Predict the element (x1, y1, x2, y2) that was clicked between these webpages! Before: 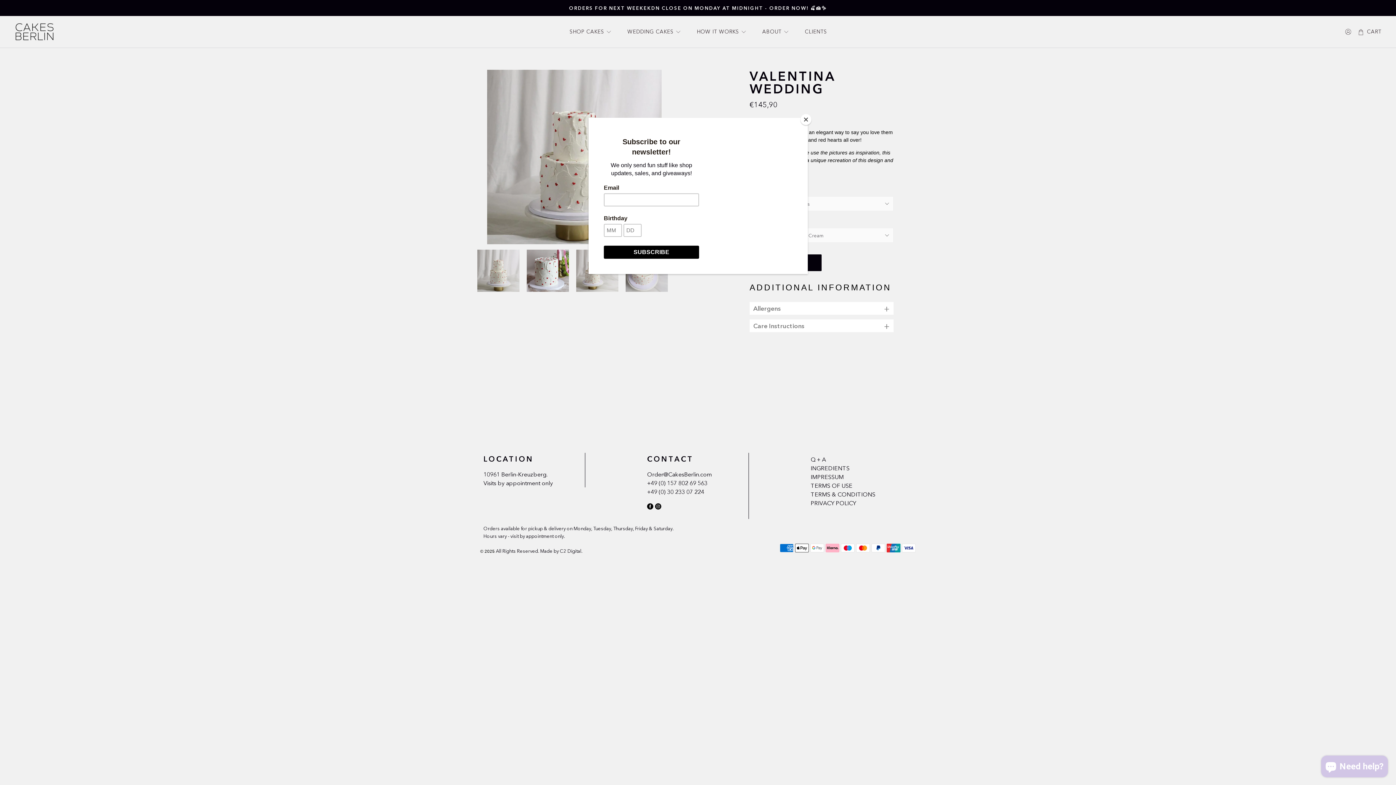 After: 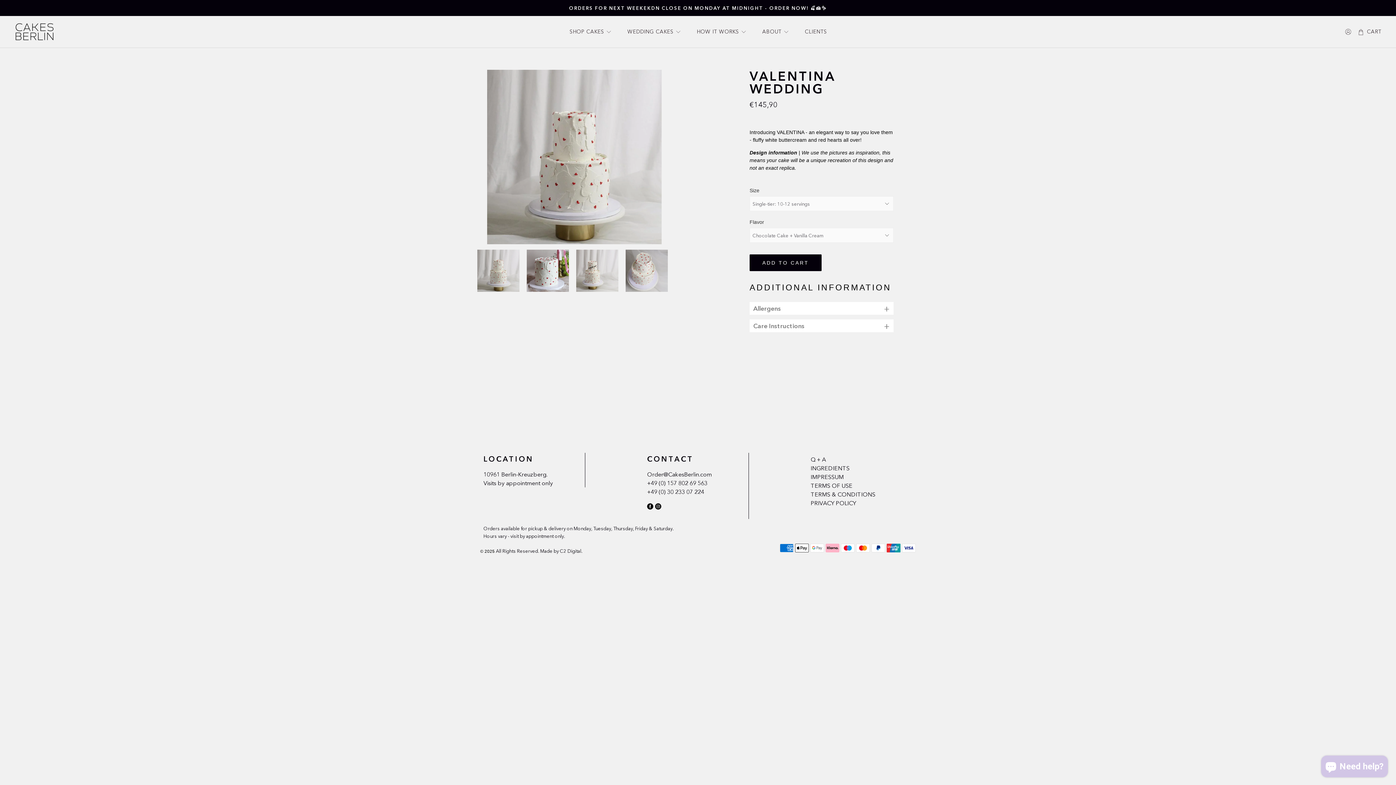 Action: label: Close bbox: (800, 114, 811, 125)